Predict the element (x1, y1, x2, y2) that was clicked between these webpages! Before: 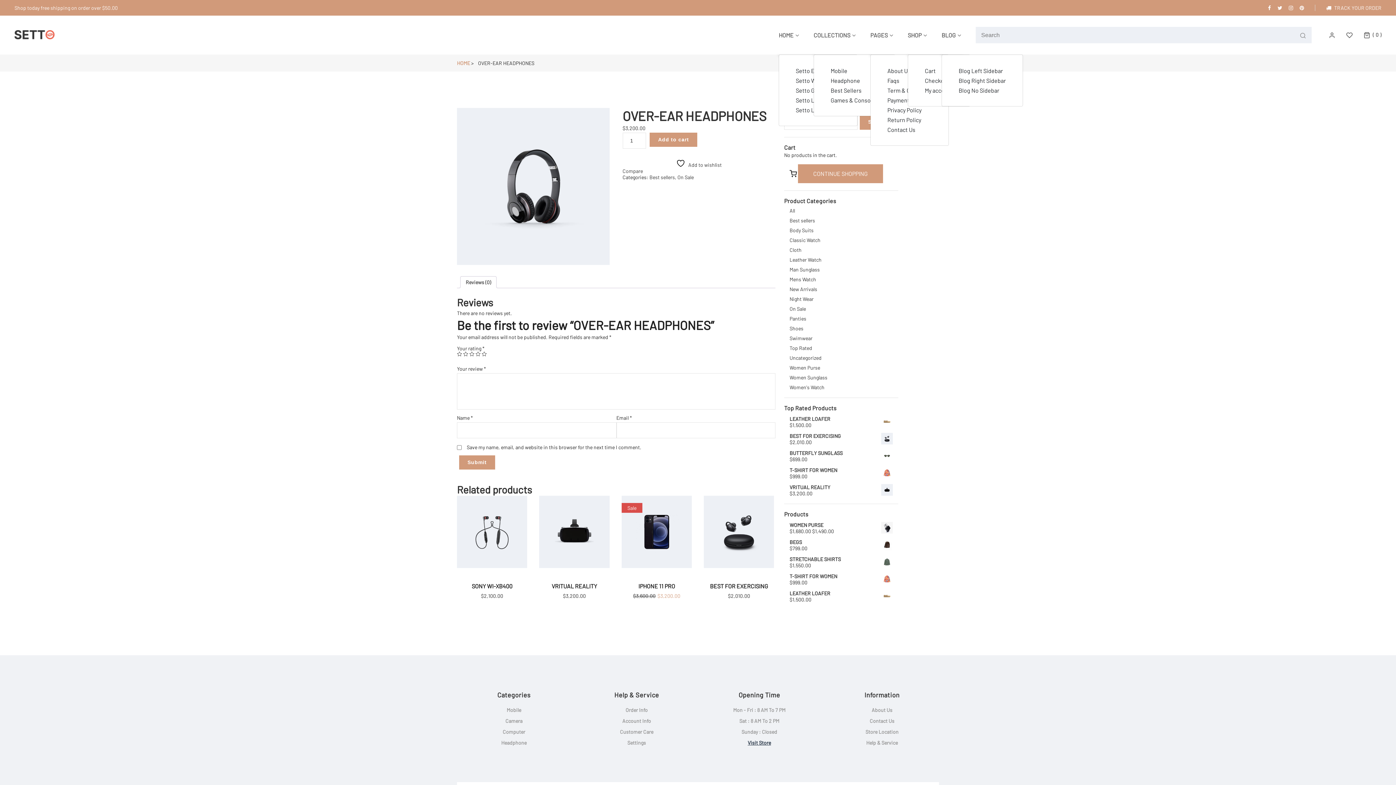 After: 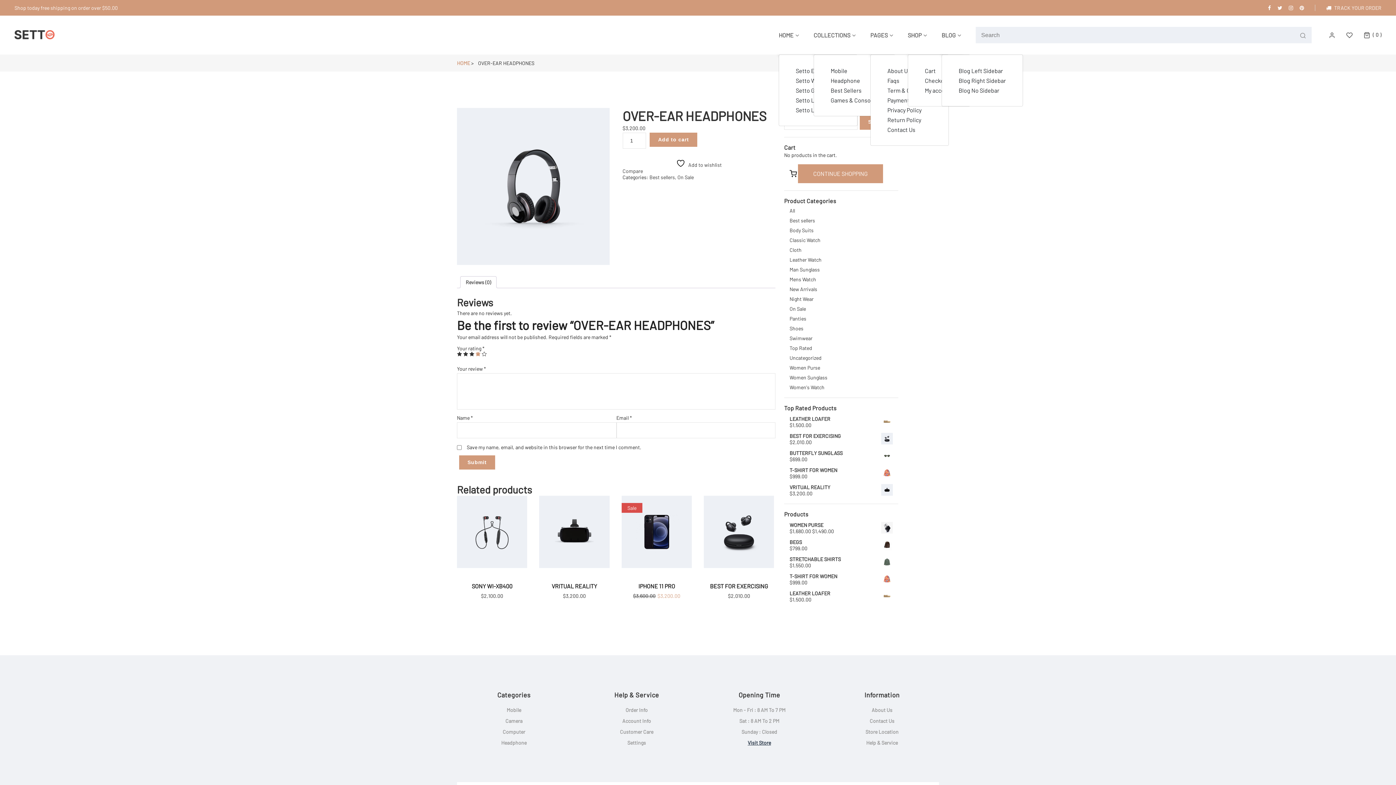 Action: bbox: (475, 351, 480, 356) label: 4